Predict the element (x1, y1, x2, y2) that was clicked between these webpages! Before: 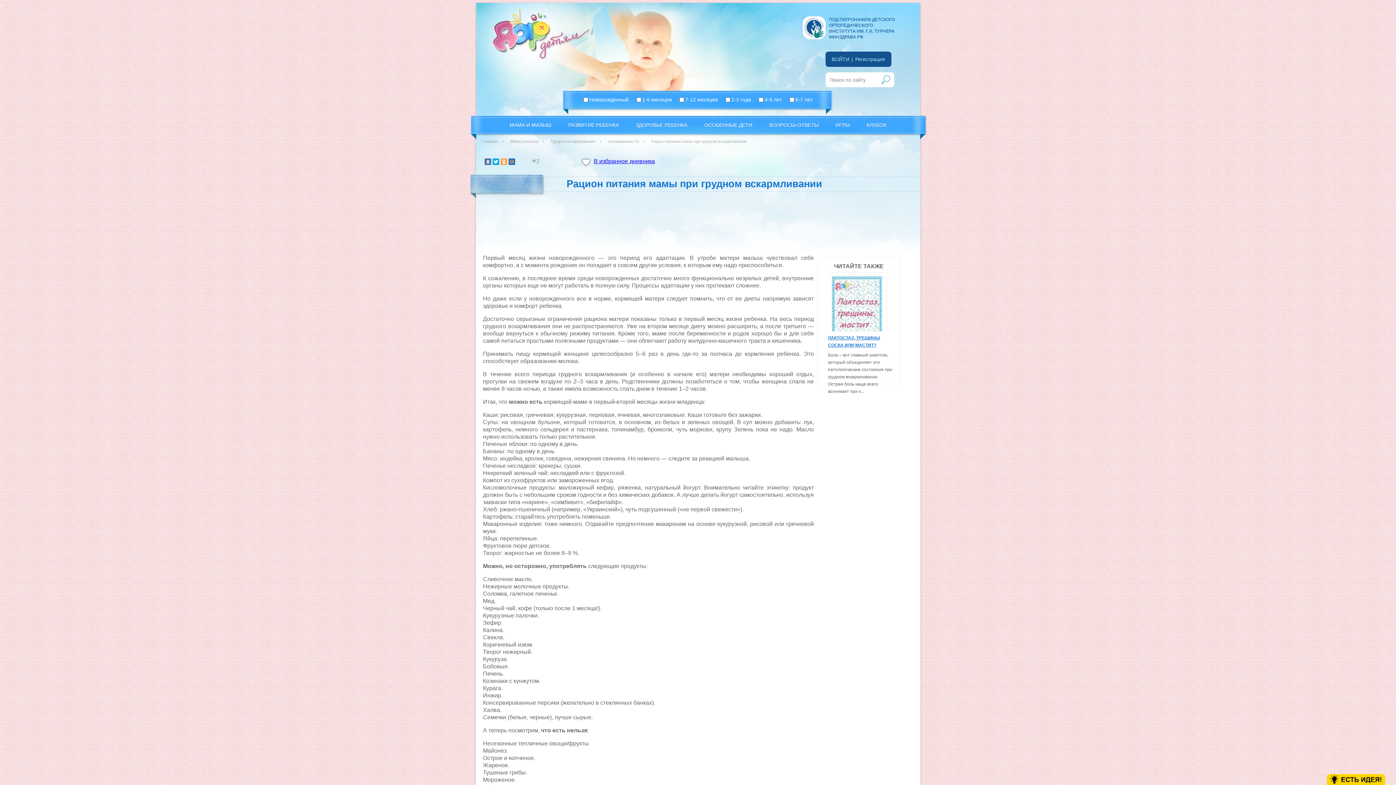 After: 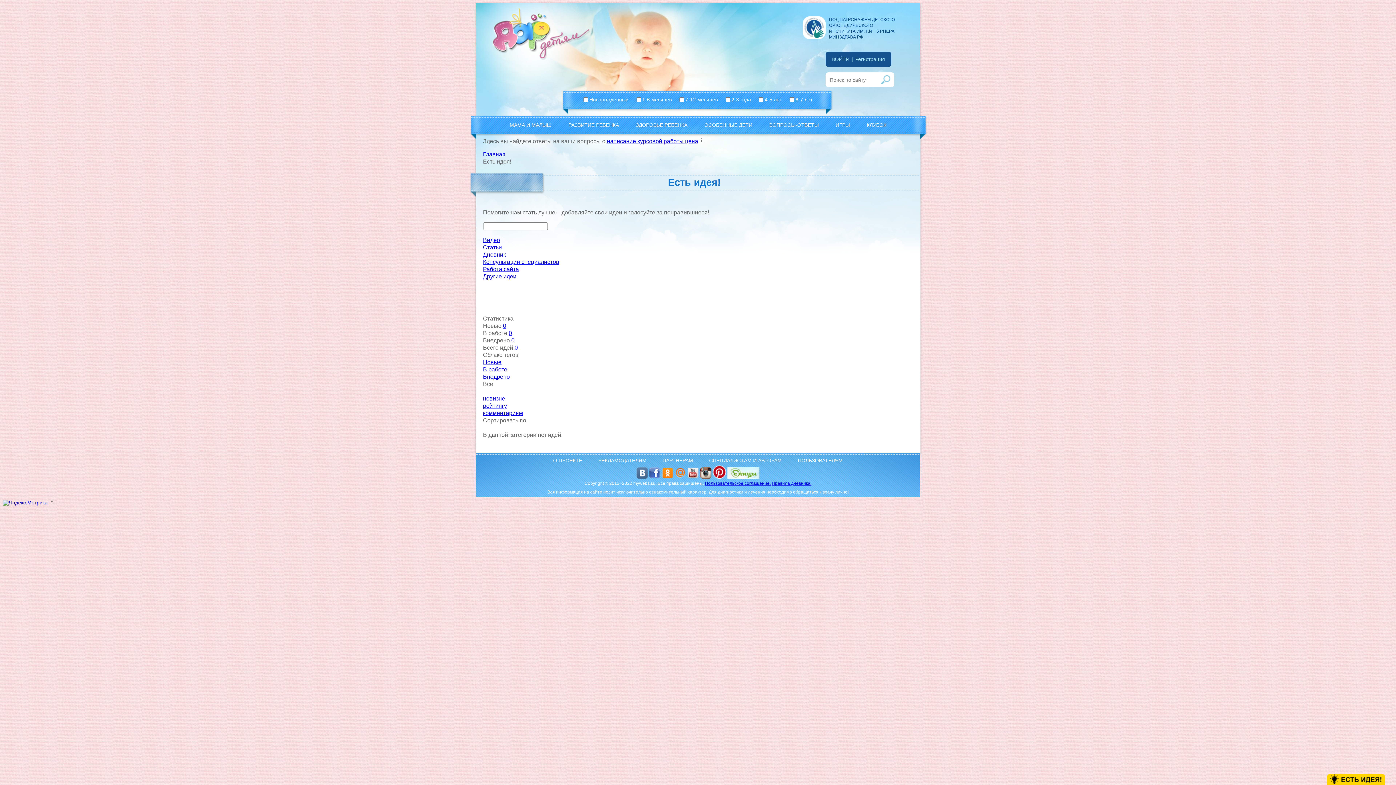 Action: bbox: (1327, 780, 1385, 786)